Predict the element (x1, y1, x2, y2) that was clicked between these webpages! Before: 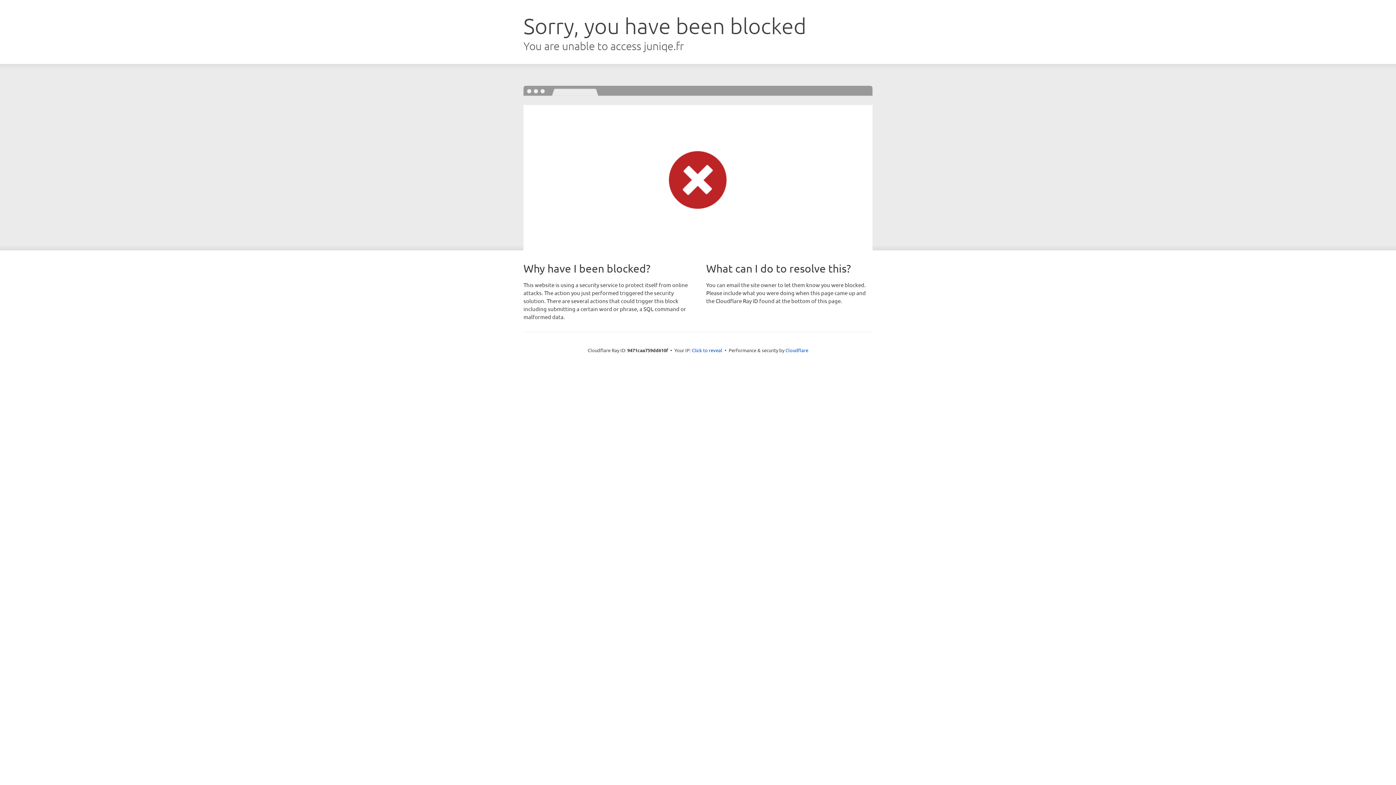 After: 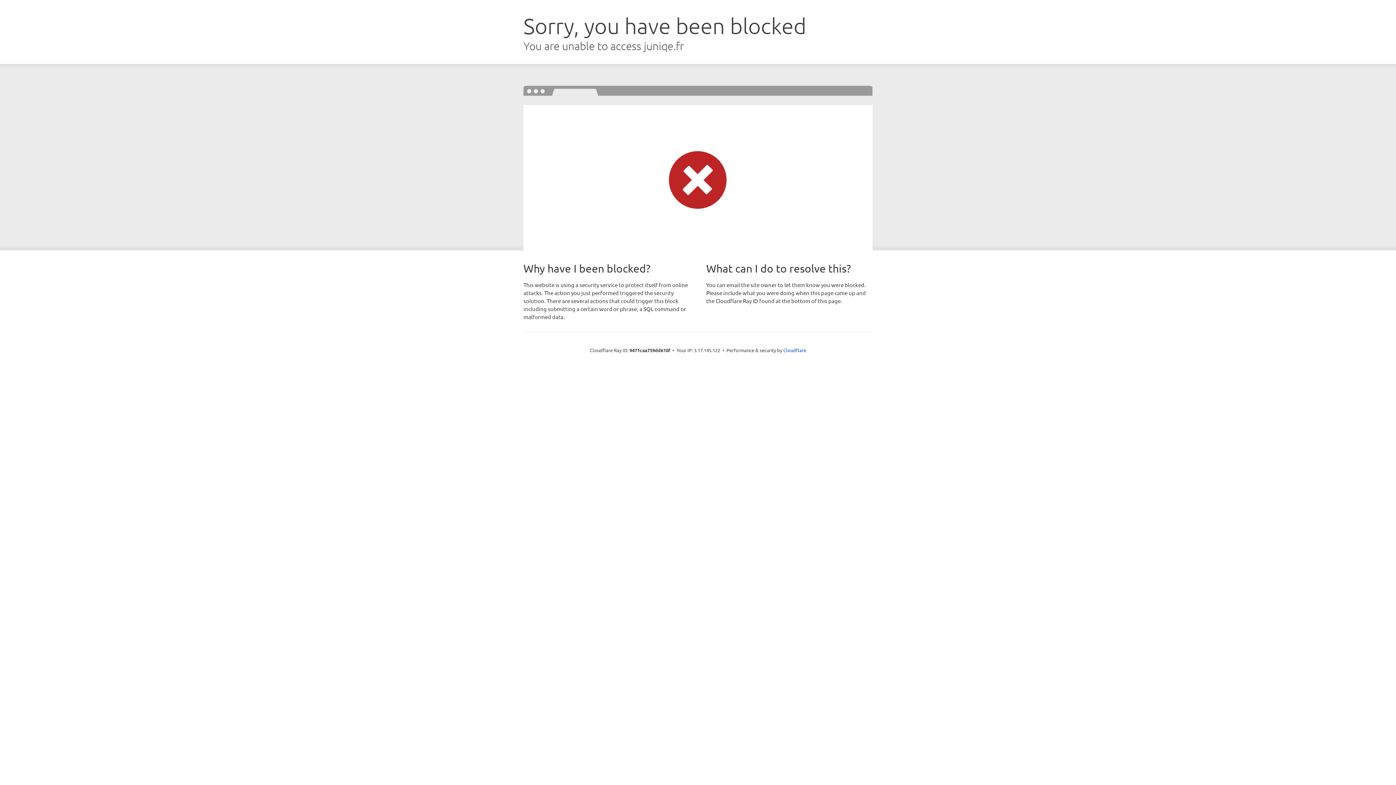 Action: label: Click to reveal bbox: (692, 346, 722, 353)